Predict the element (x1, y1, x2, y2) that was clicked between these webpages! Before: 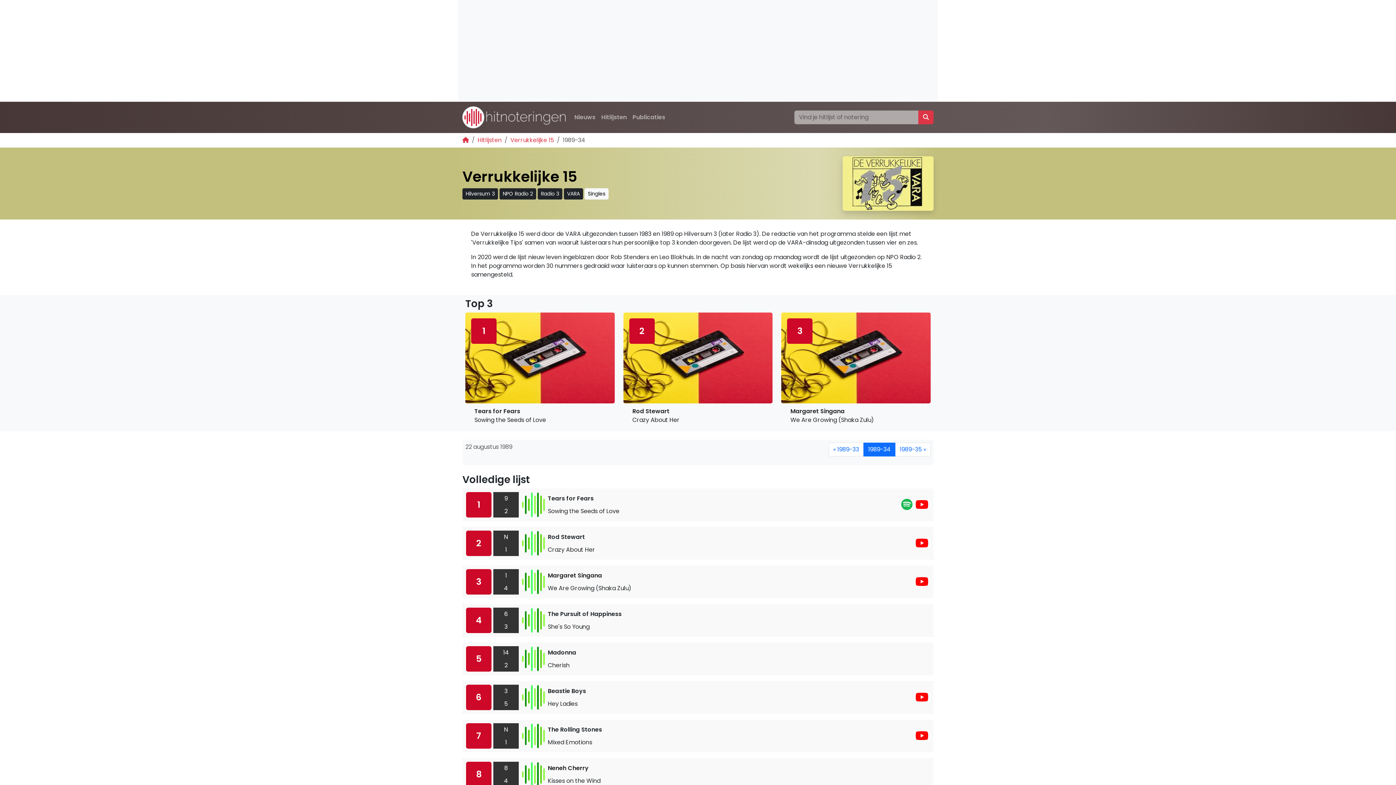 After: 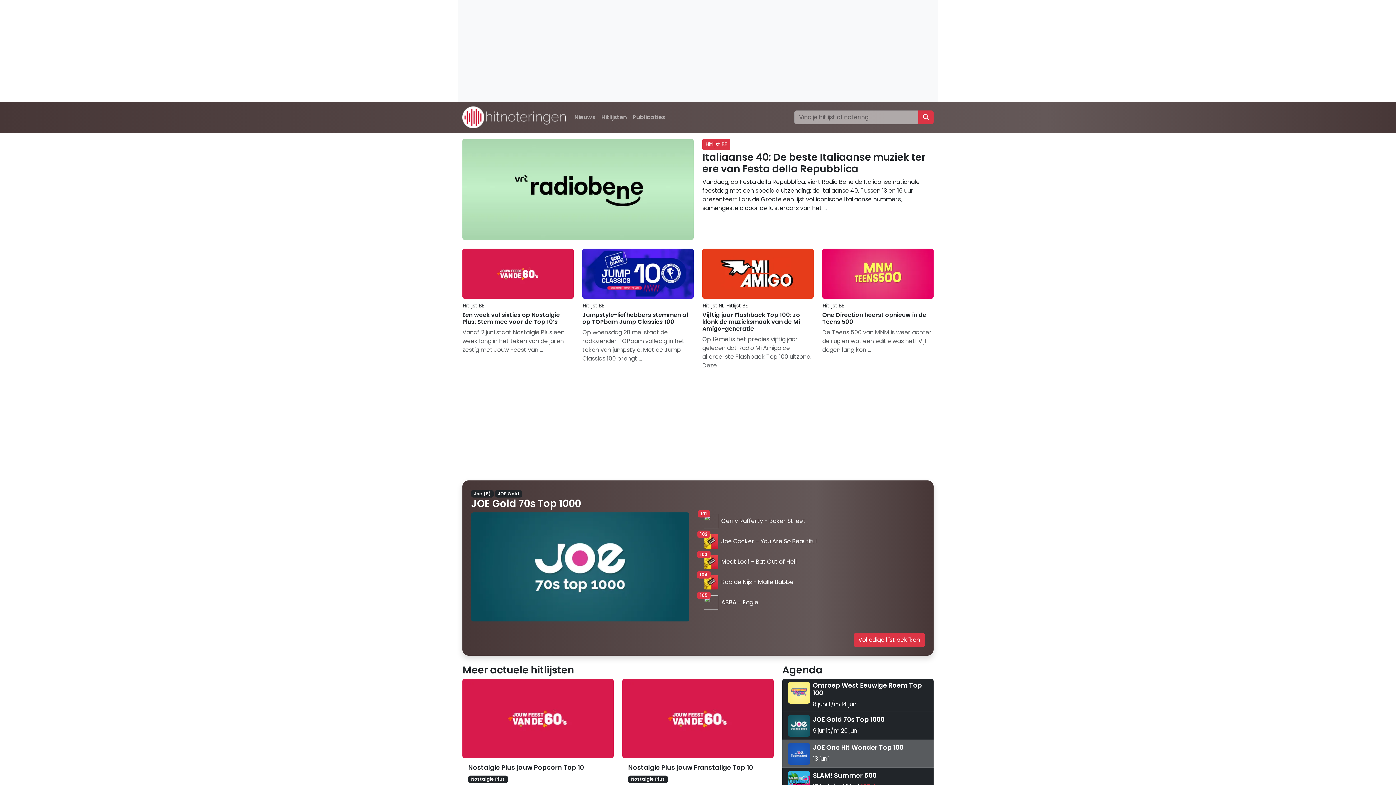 Action: bbox: (462, 136, 469, 144)